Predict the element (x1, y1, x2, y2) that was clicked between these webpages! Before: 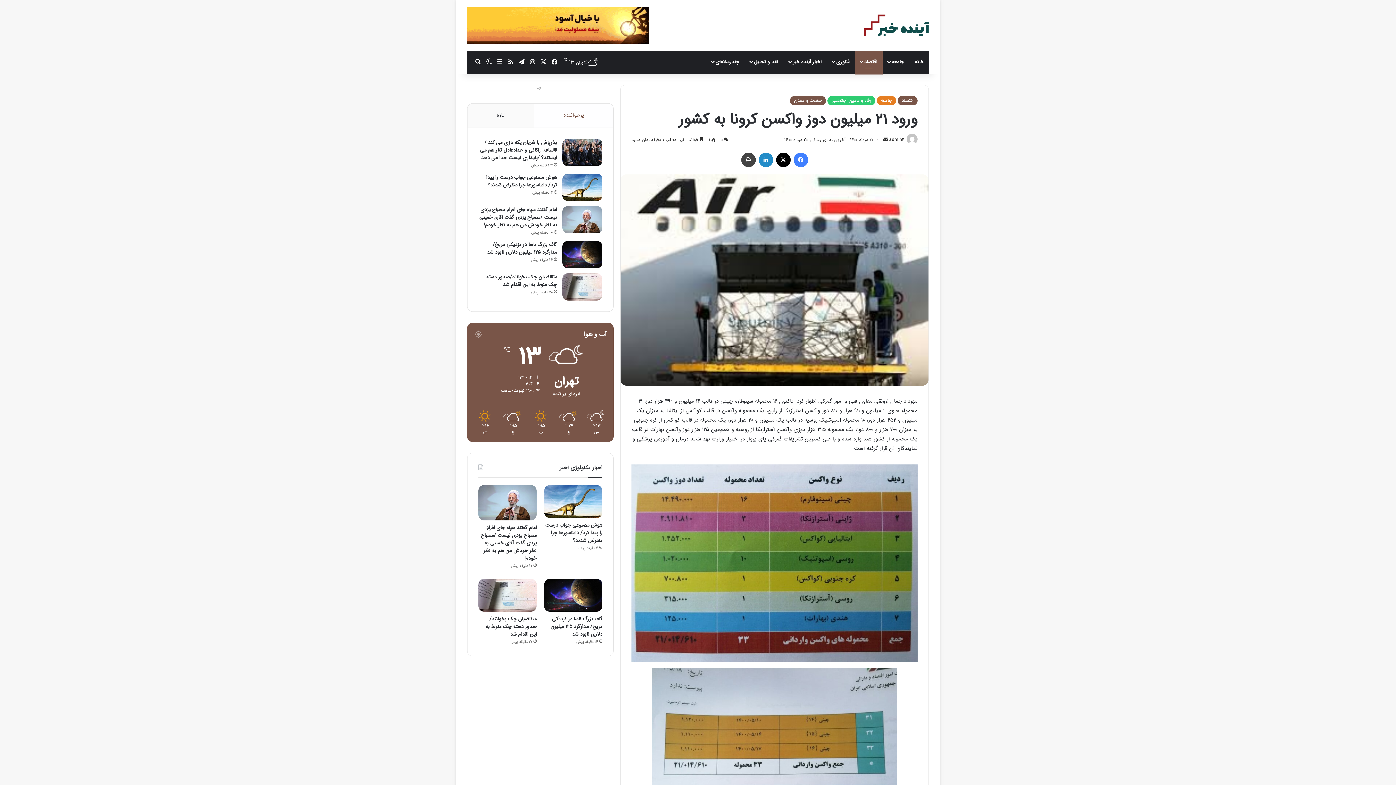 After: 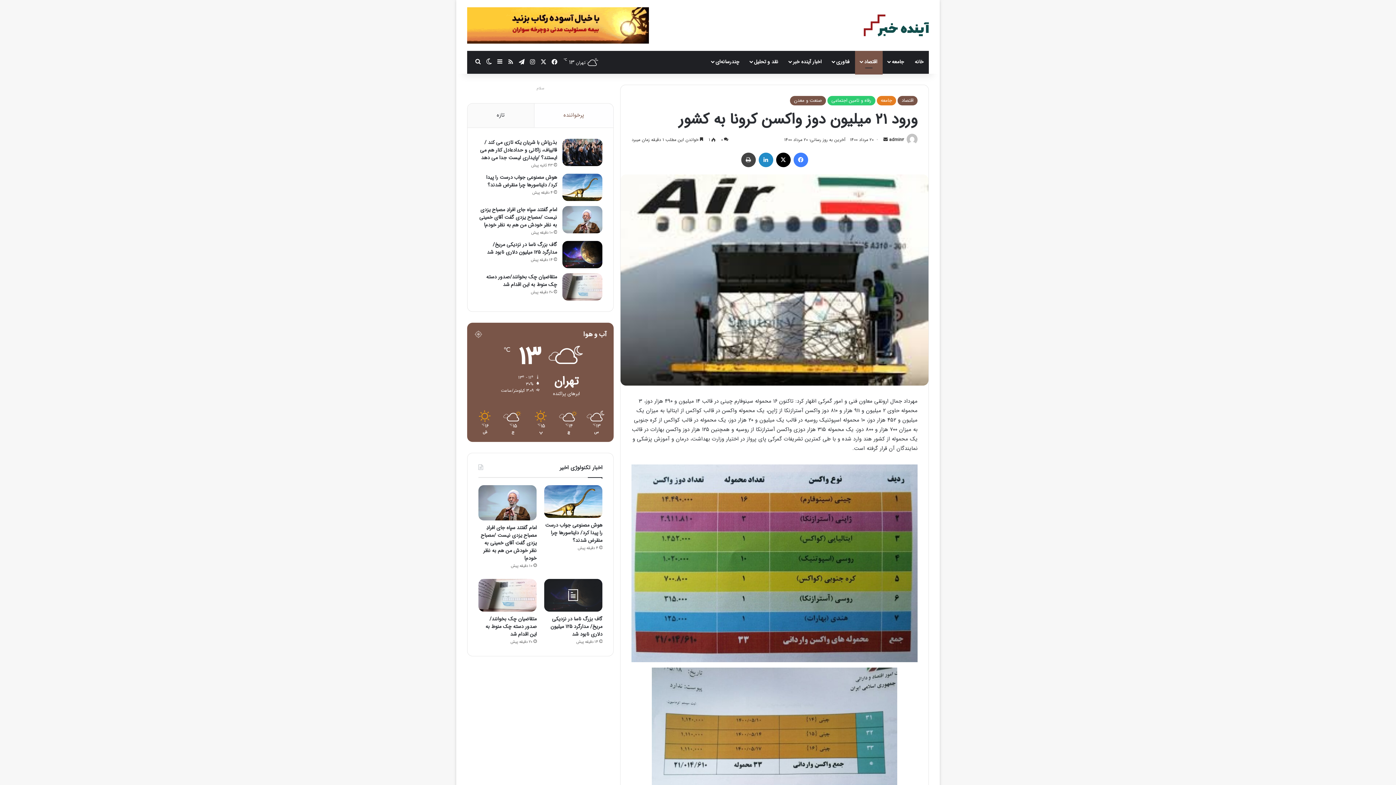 Action: bbox: (544, 579, 602, 612) label: گاف بزرگ ناسا در نزدیکی مریخ/ مدارگرد ۱۲۵ میلیون دلاری نابود شد